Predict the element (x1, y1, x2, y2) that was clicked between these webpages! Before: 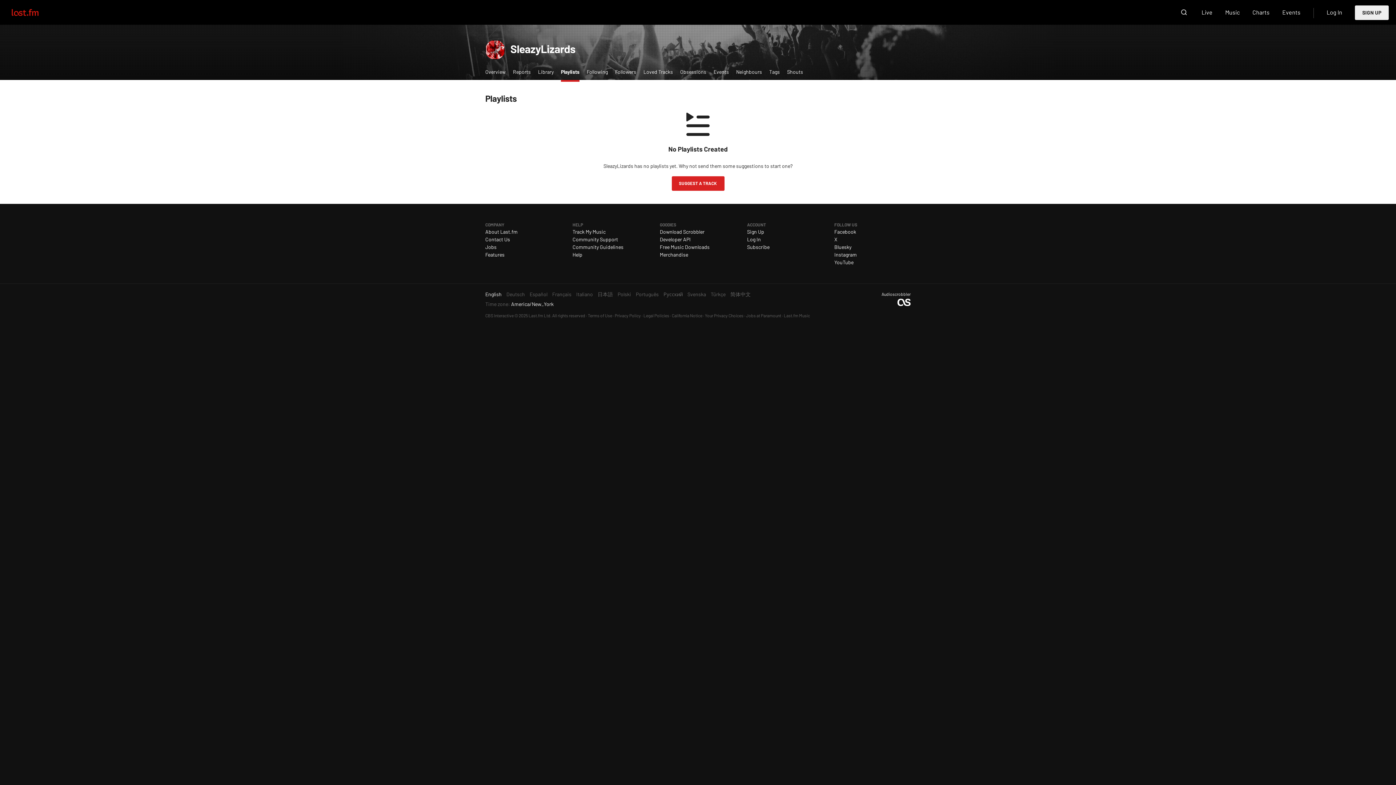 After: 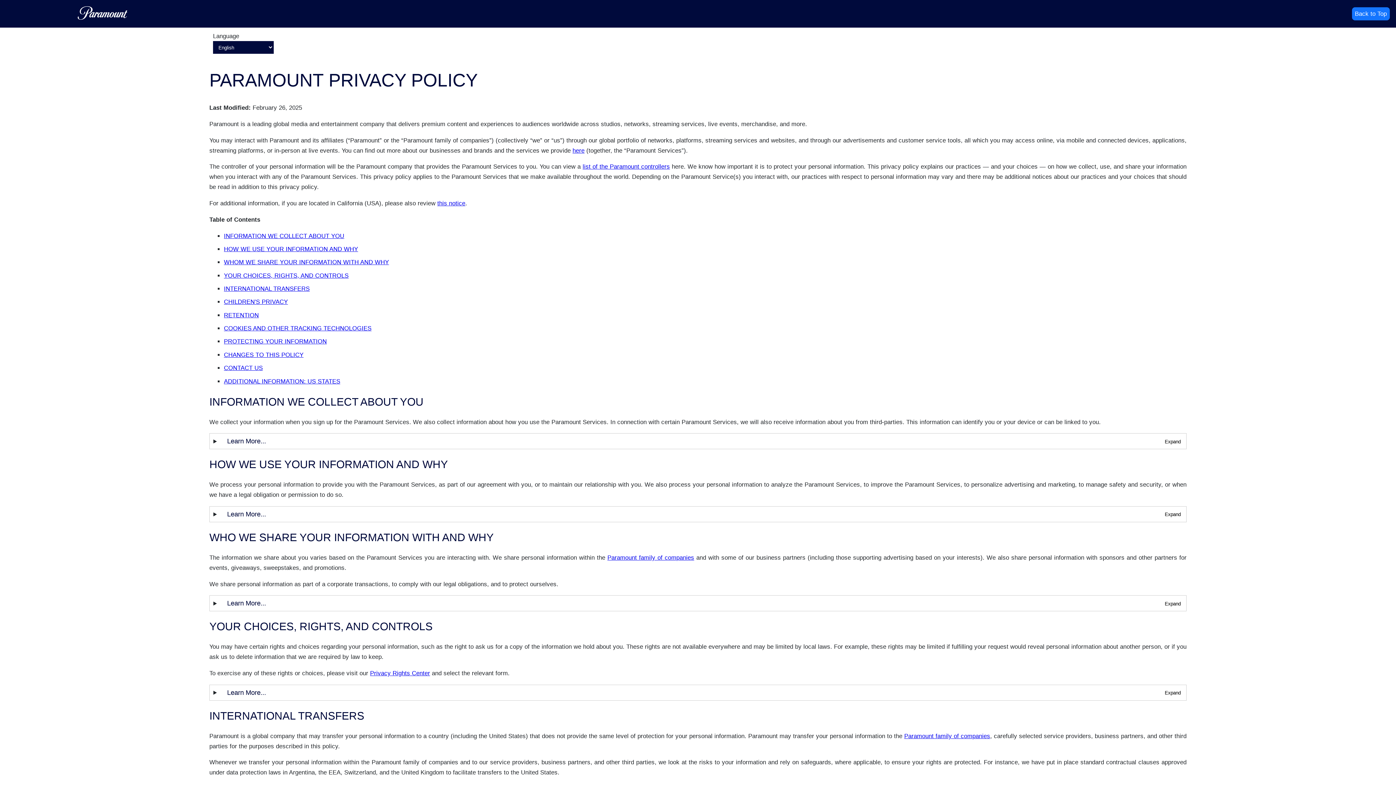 Action: bbox: (614, 313, 641, 318) label: Privacy Policy